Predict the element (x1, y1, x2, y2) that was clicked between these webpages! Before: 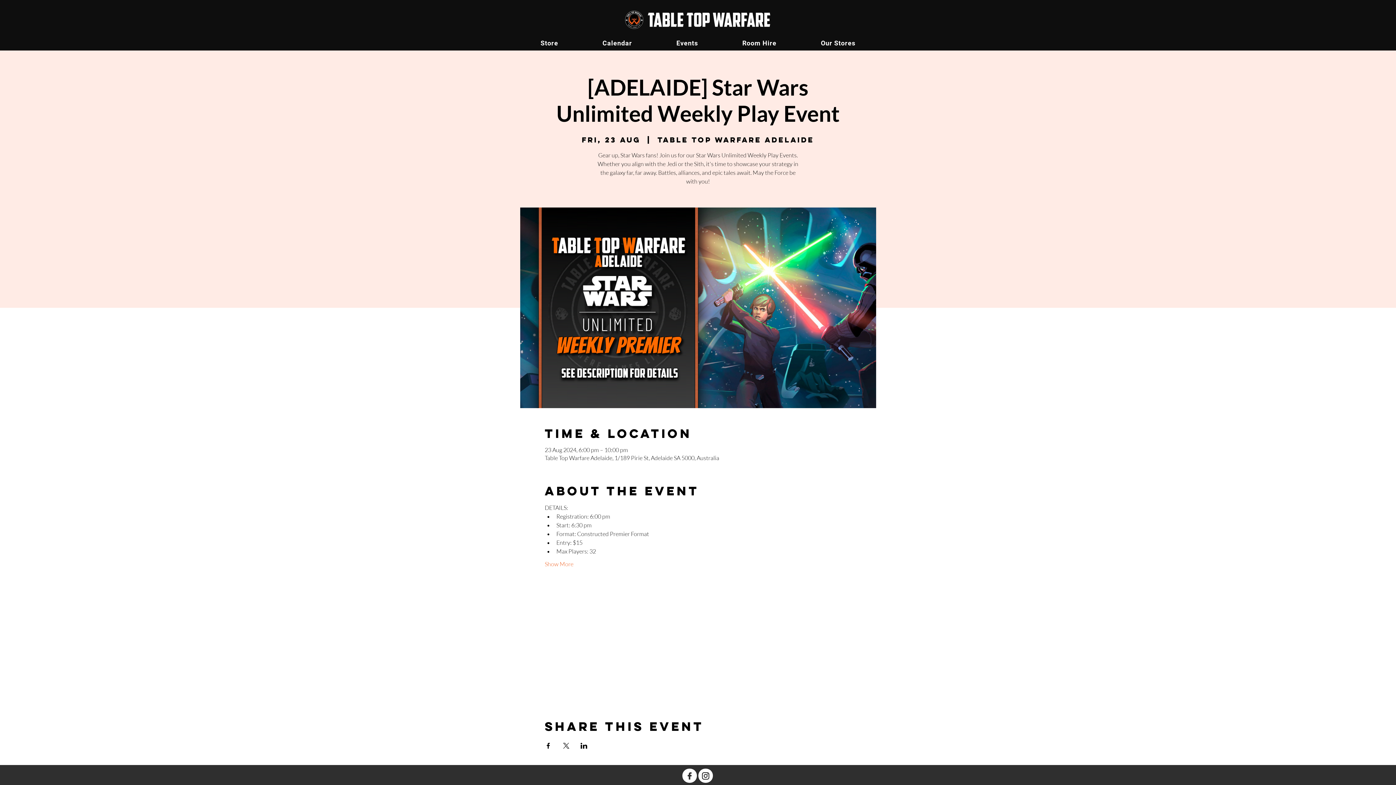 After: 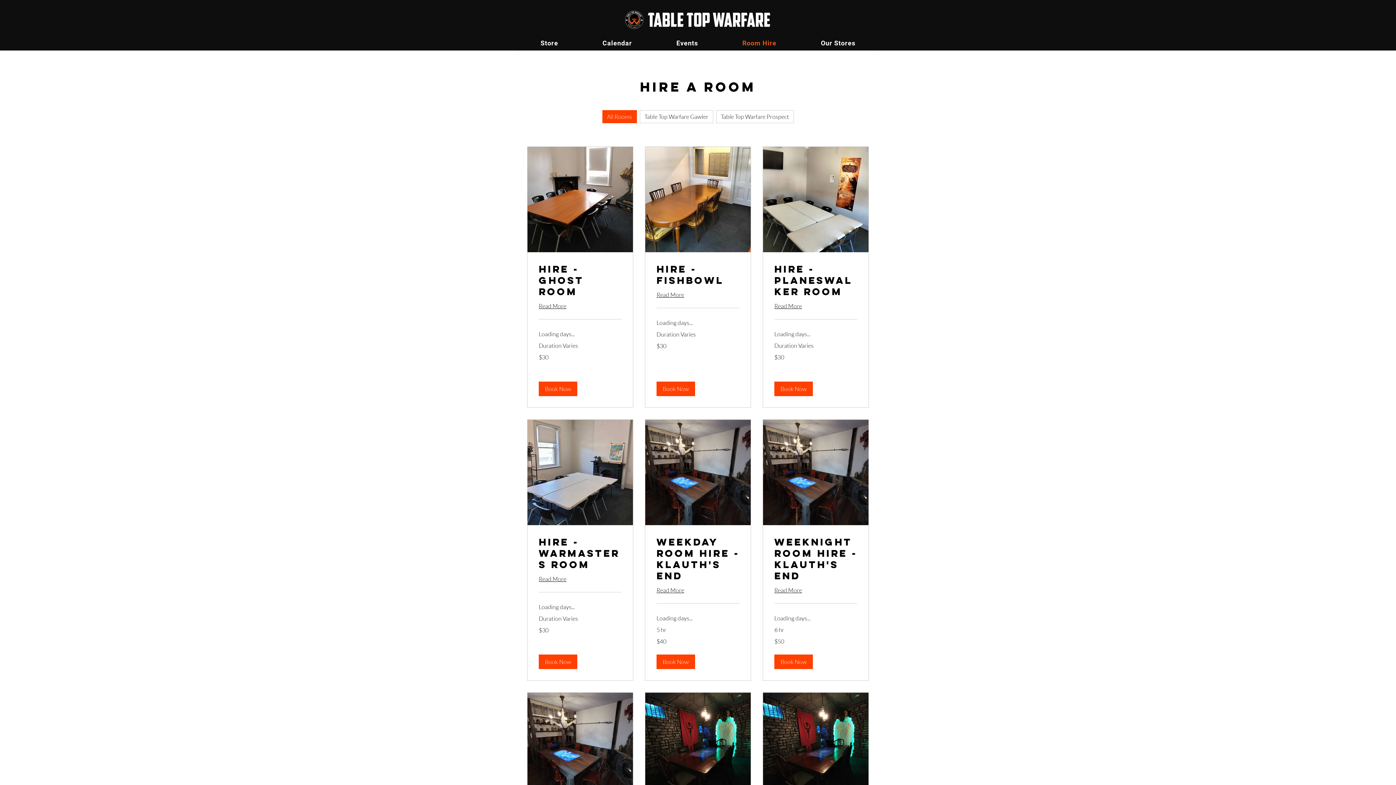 Action: label: Room Hire bbox: (721, 35, 797, 50)